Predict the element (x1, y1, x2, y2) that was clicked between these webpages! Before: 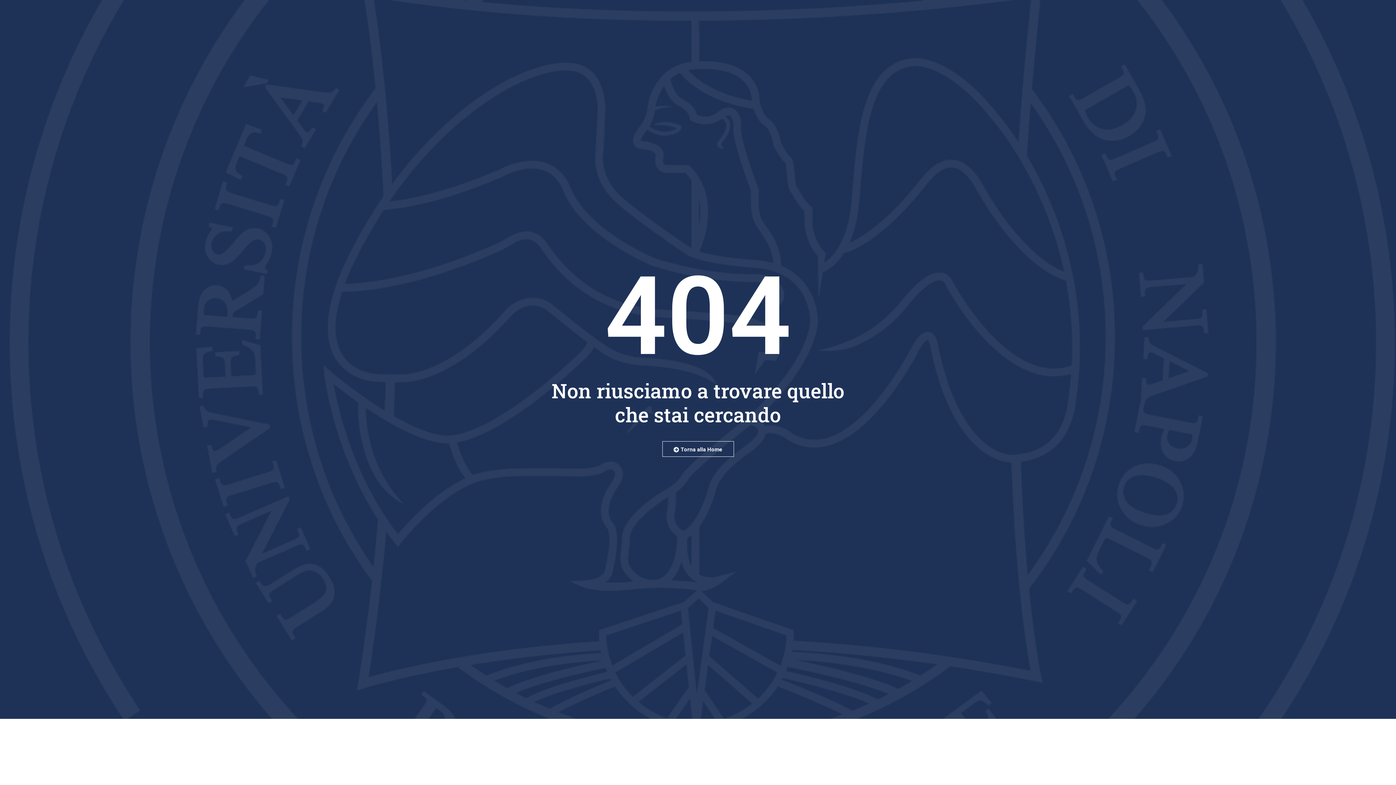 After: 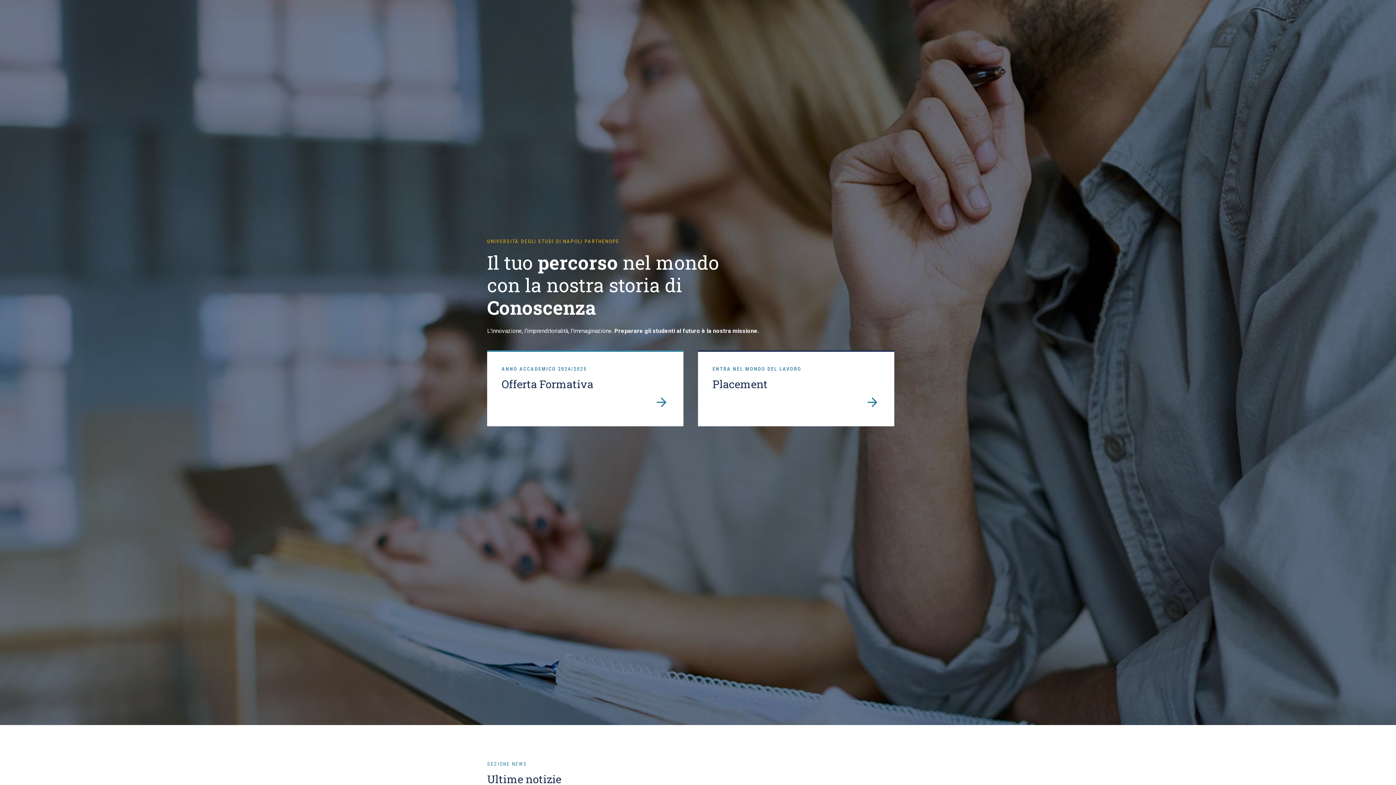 Action: bbox: (662, 441, 734, 456) label: Torna alla Home